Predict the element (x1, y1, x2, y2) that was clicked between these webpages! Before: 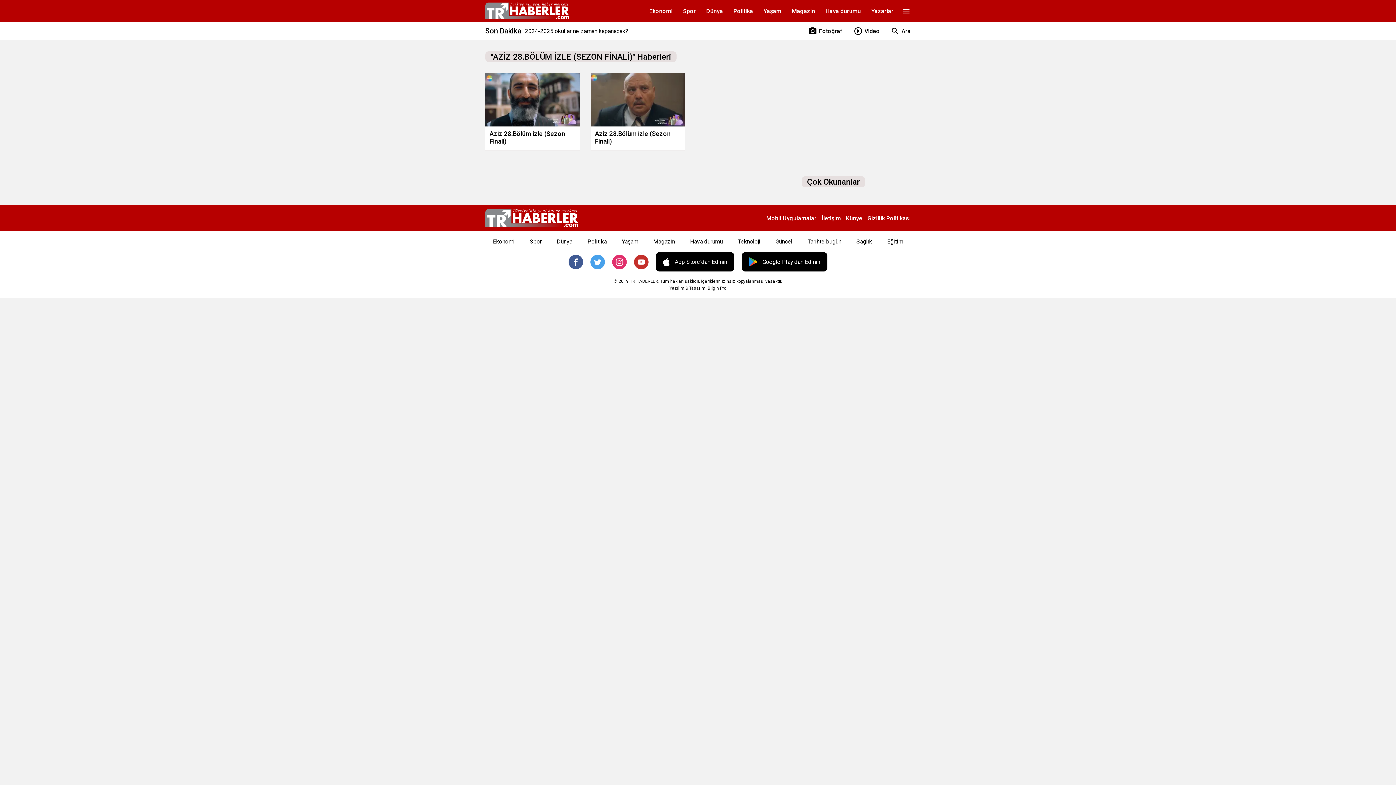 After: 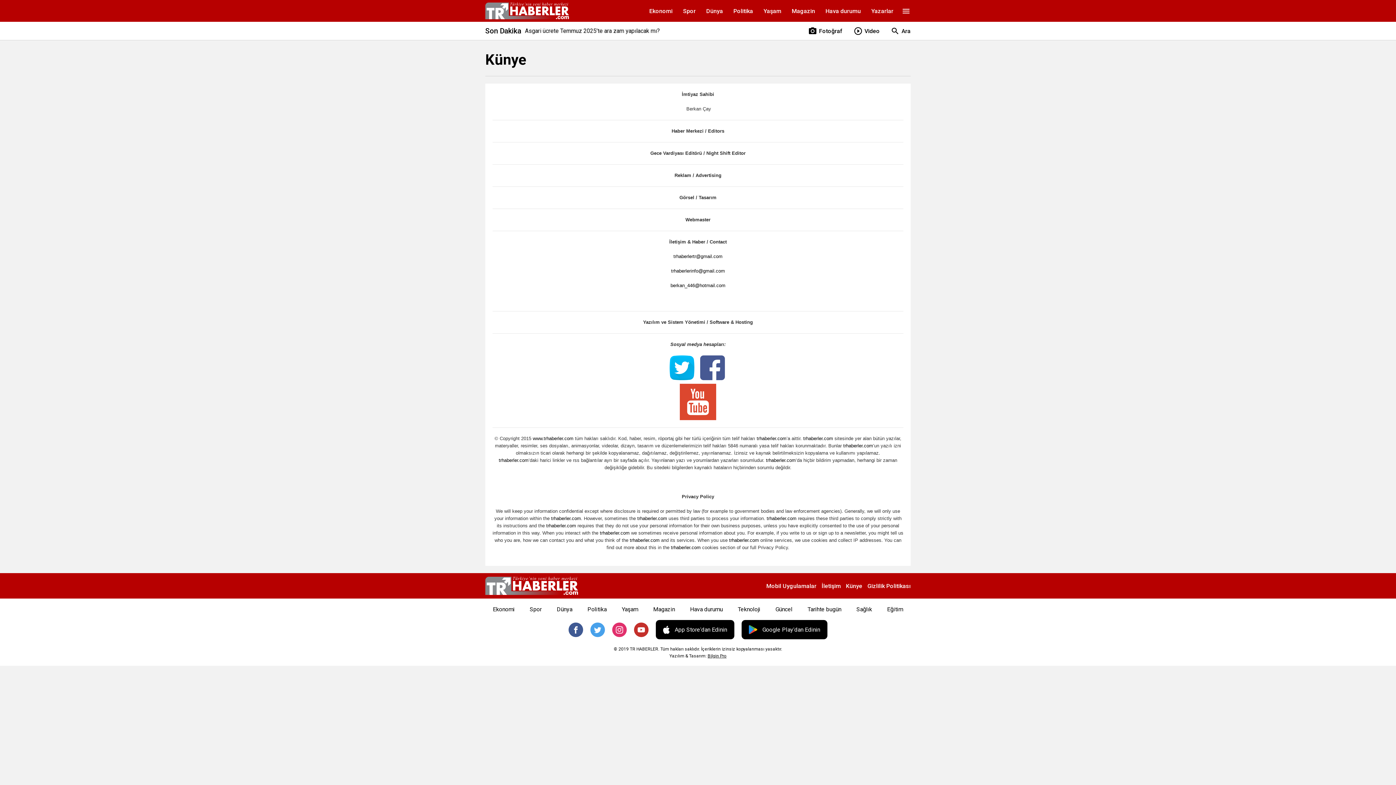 Action: bbox: (846, 177, 862, 184) label: Künye